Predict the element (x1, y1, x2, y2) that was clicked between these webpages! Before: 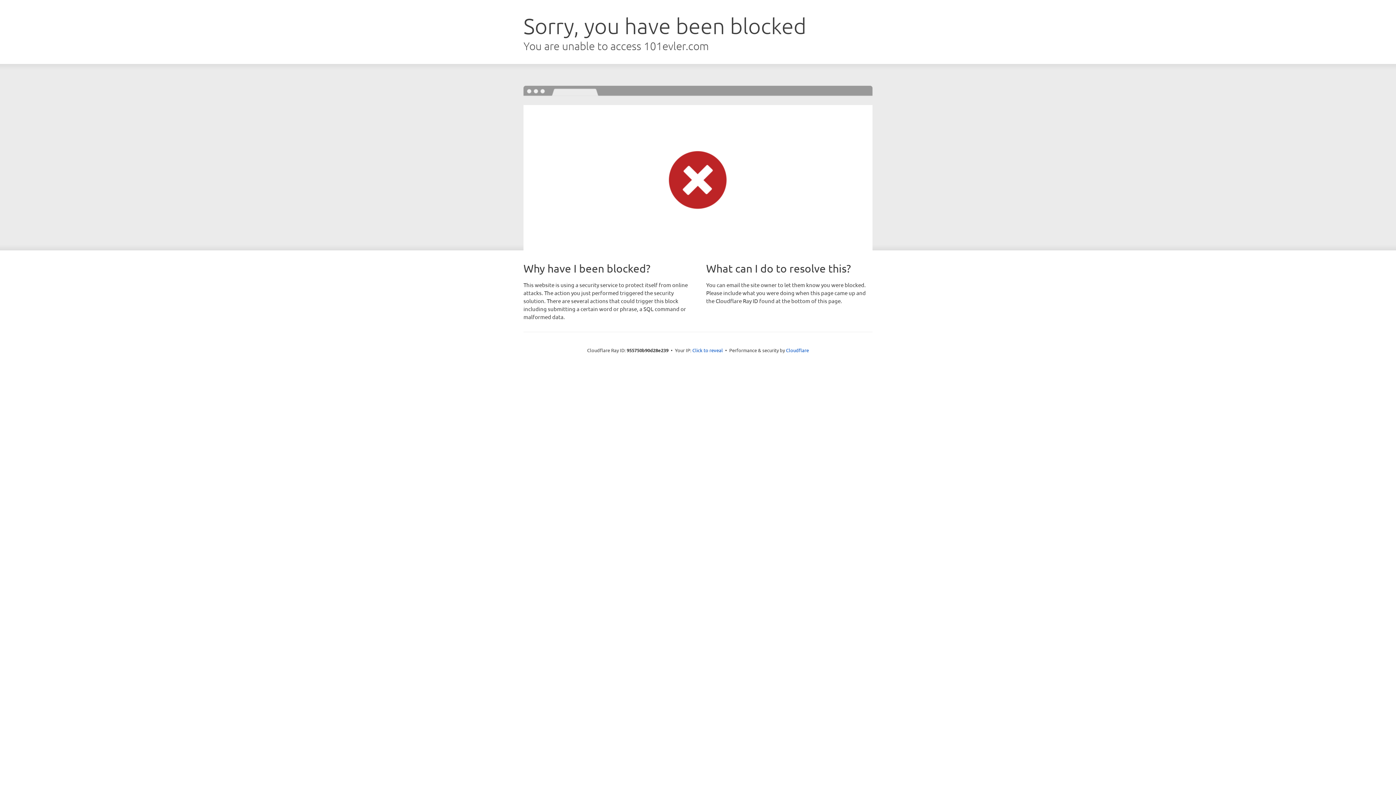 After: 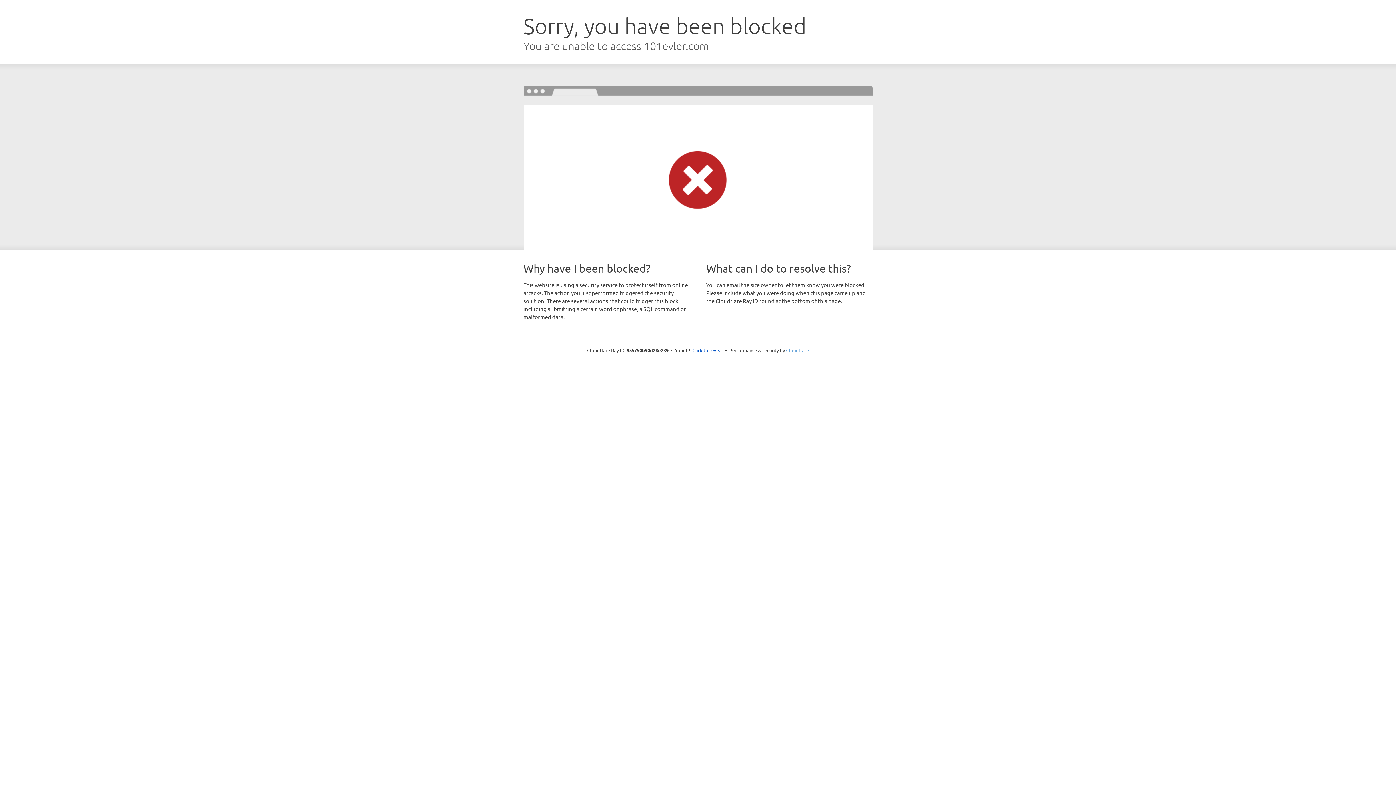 Action: label: Cloudflare bbox: (786, 347, 809, 353)